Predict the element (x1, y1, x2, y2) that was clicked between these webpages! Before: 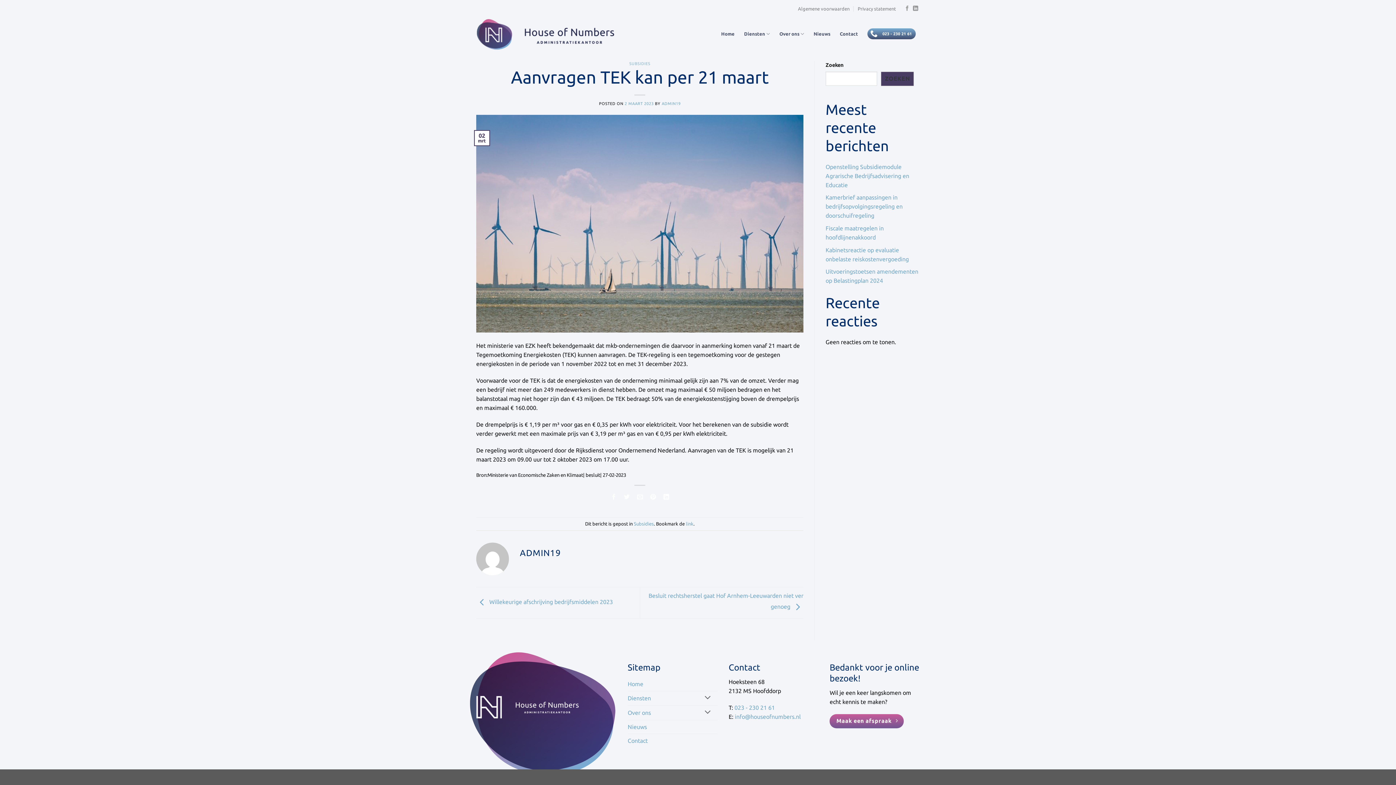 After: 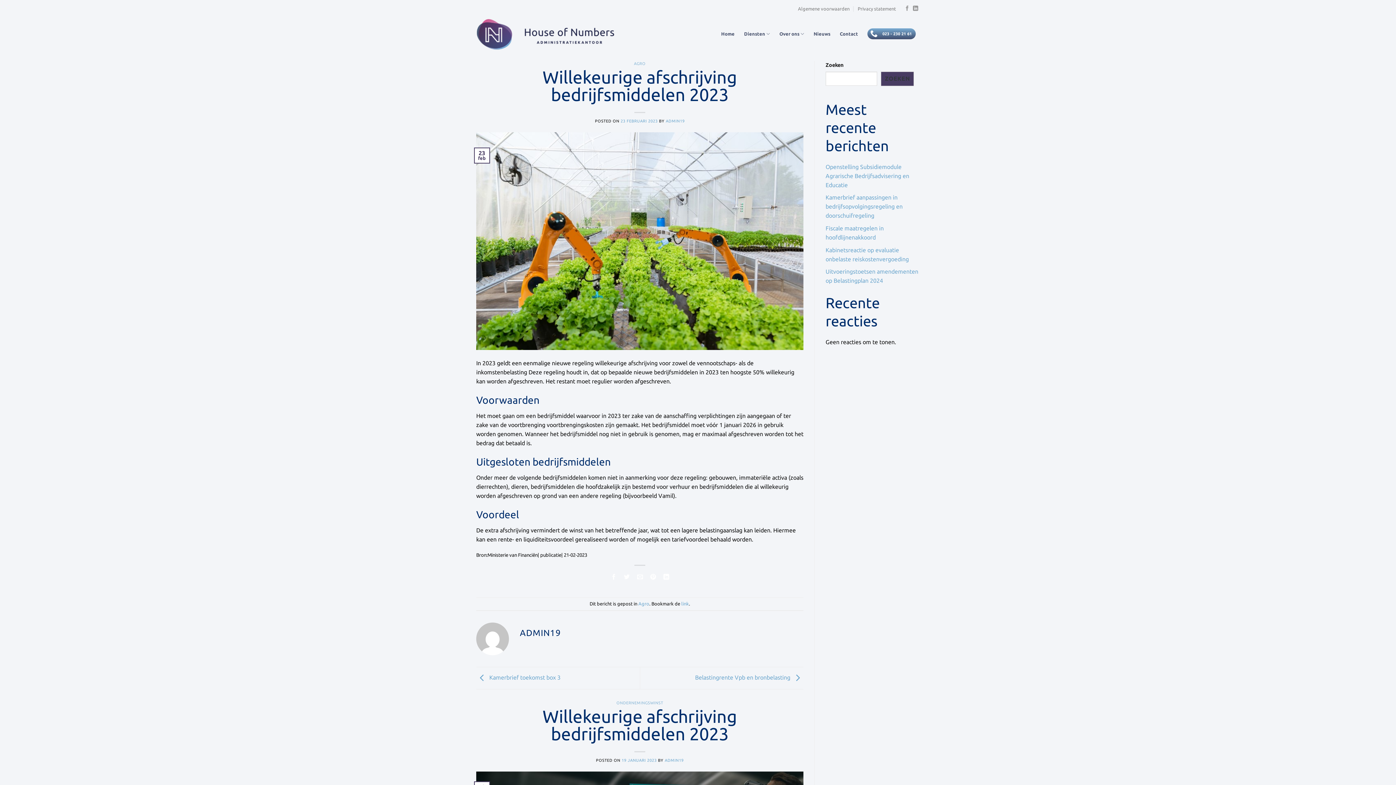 Action: label:  Willekeurige afschrijving bedrijfsmiddelen 2023 bbox: (476, 599, 613, 605)